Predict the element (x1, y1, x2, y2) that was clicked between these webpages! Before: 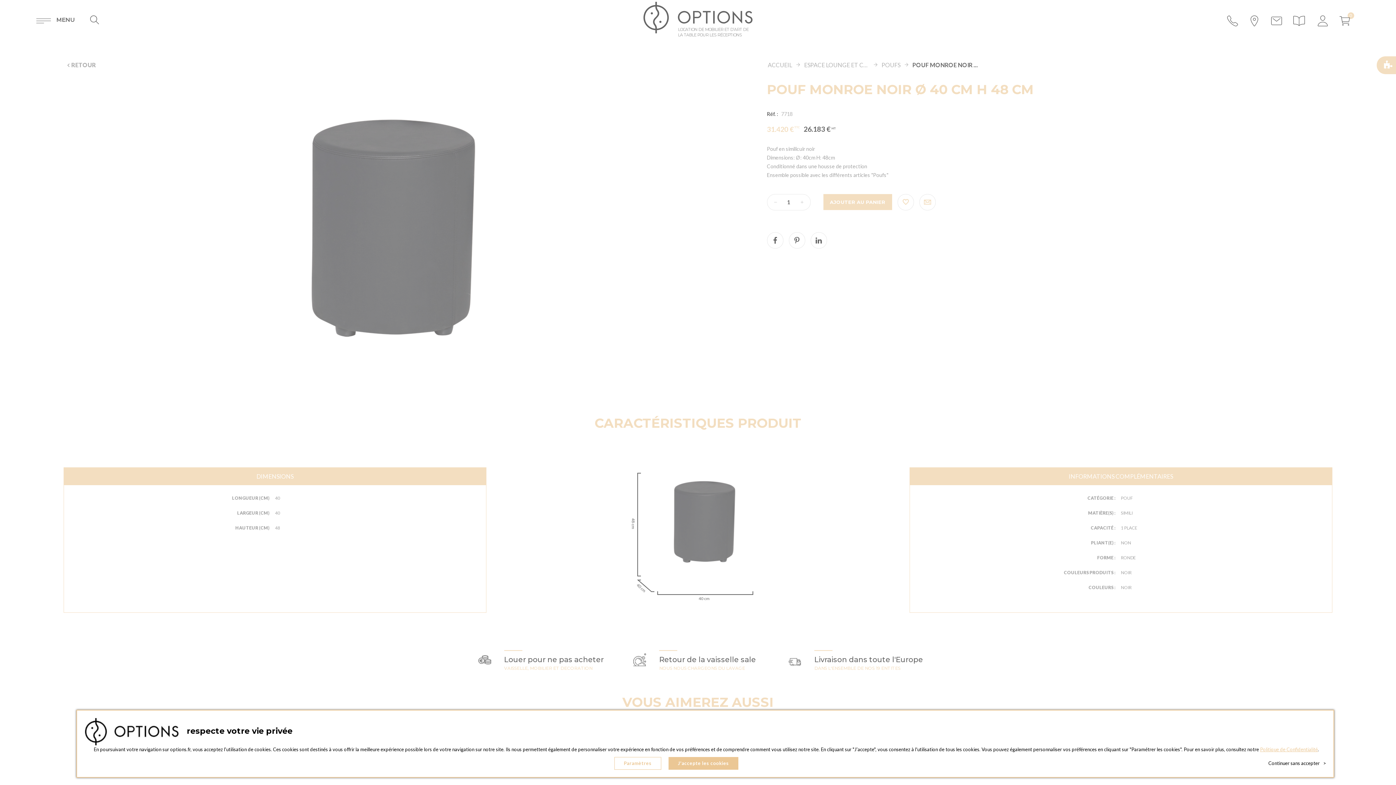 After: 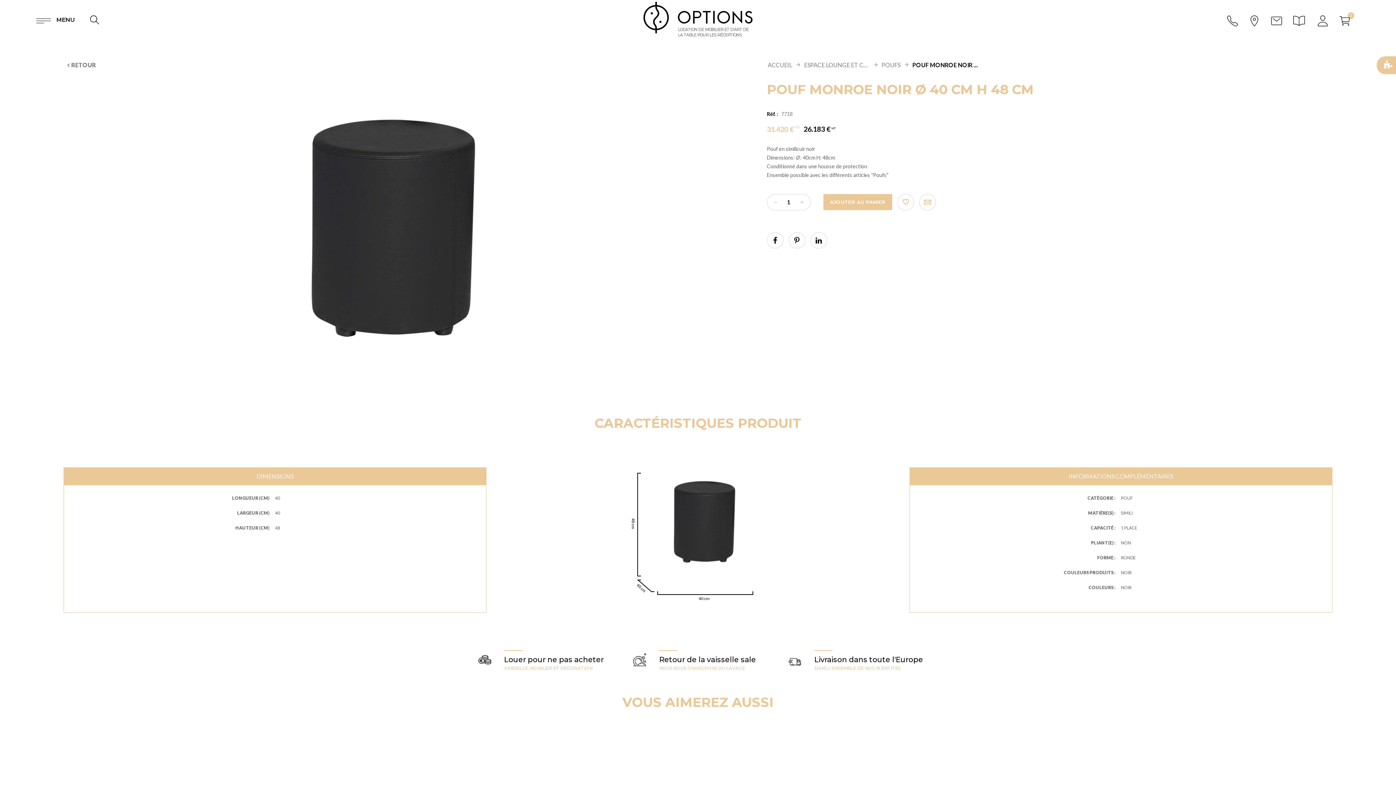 Action: label: J'accepte les cookies bbox: (668, 757, 738, 770)